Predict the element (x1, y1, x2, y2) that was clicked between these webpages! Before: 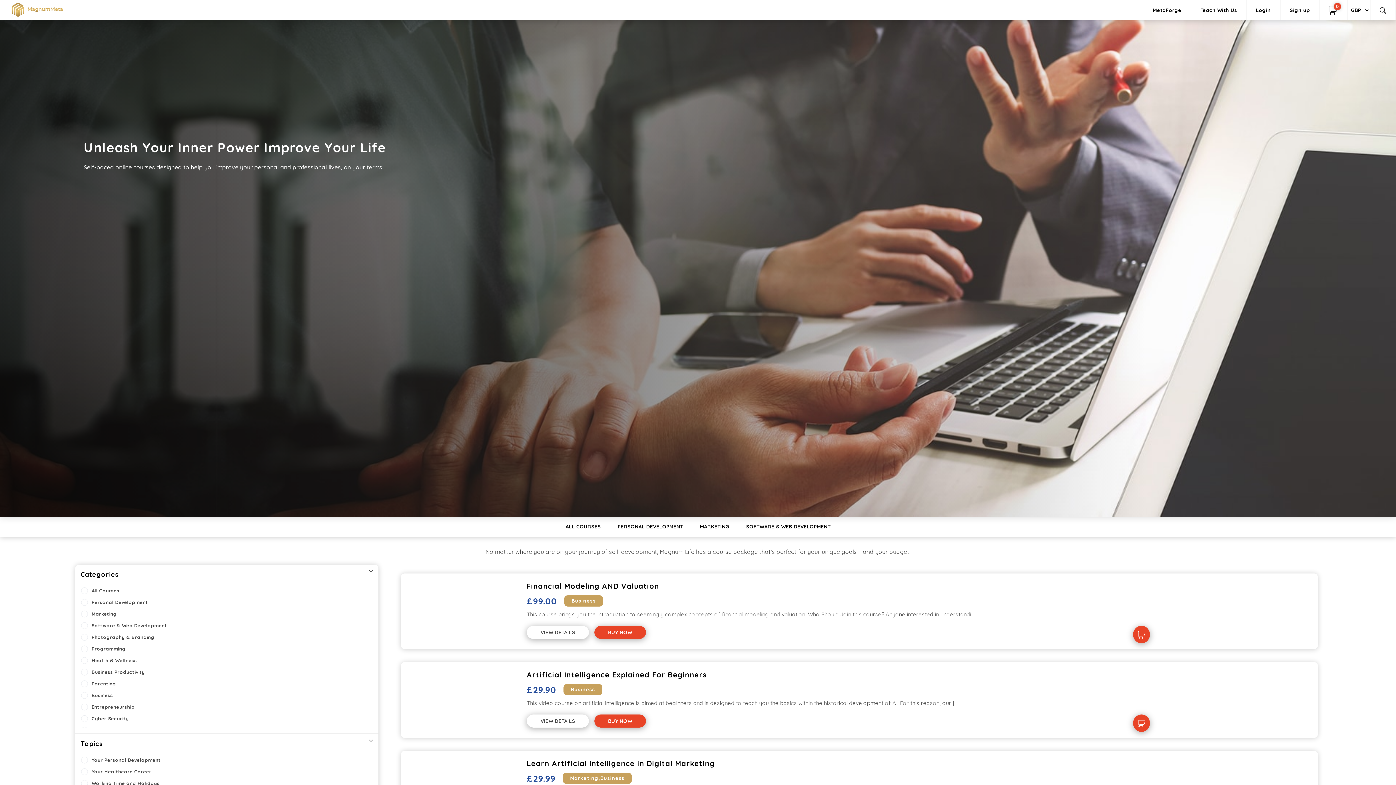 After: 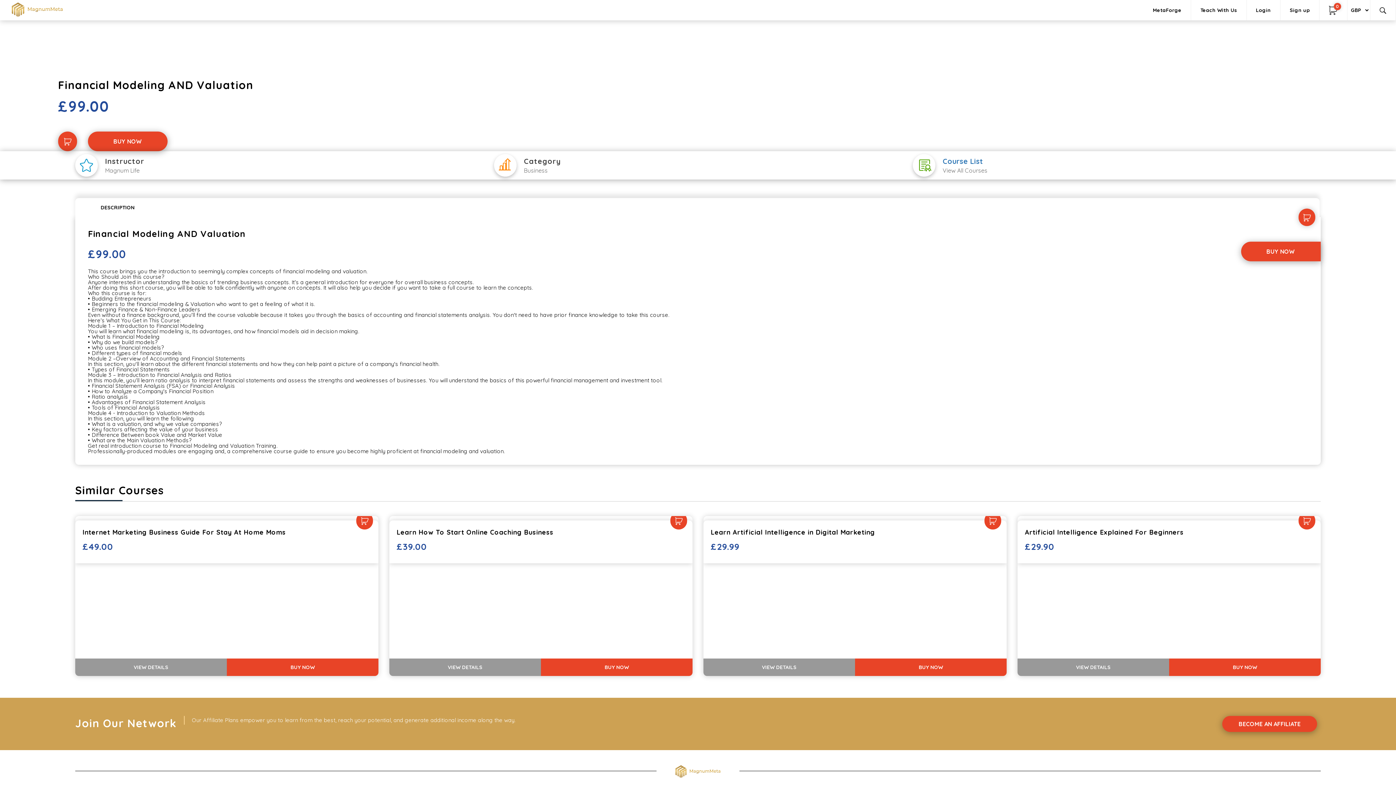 Action: bbox: (526, 626, 589, 639) label: VIEW DETAILS